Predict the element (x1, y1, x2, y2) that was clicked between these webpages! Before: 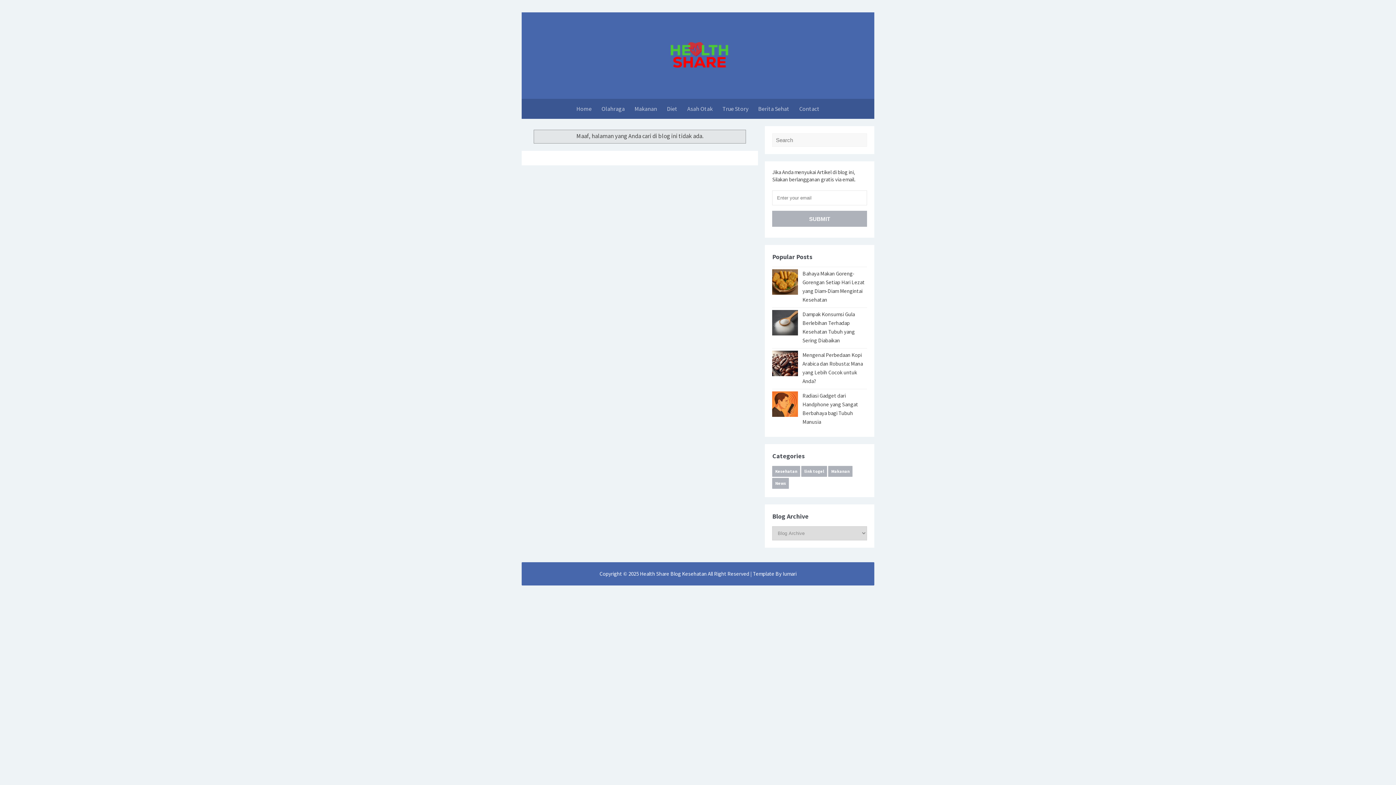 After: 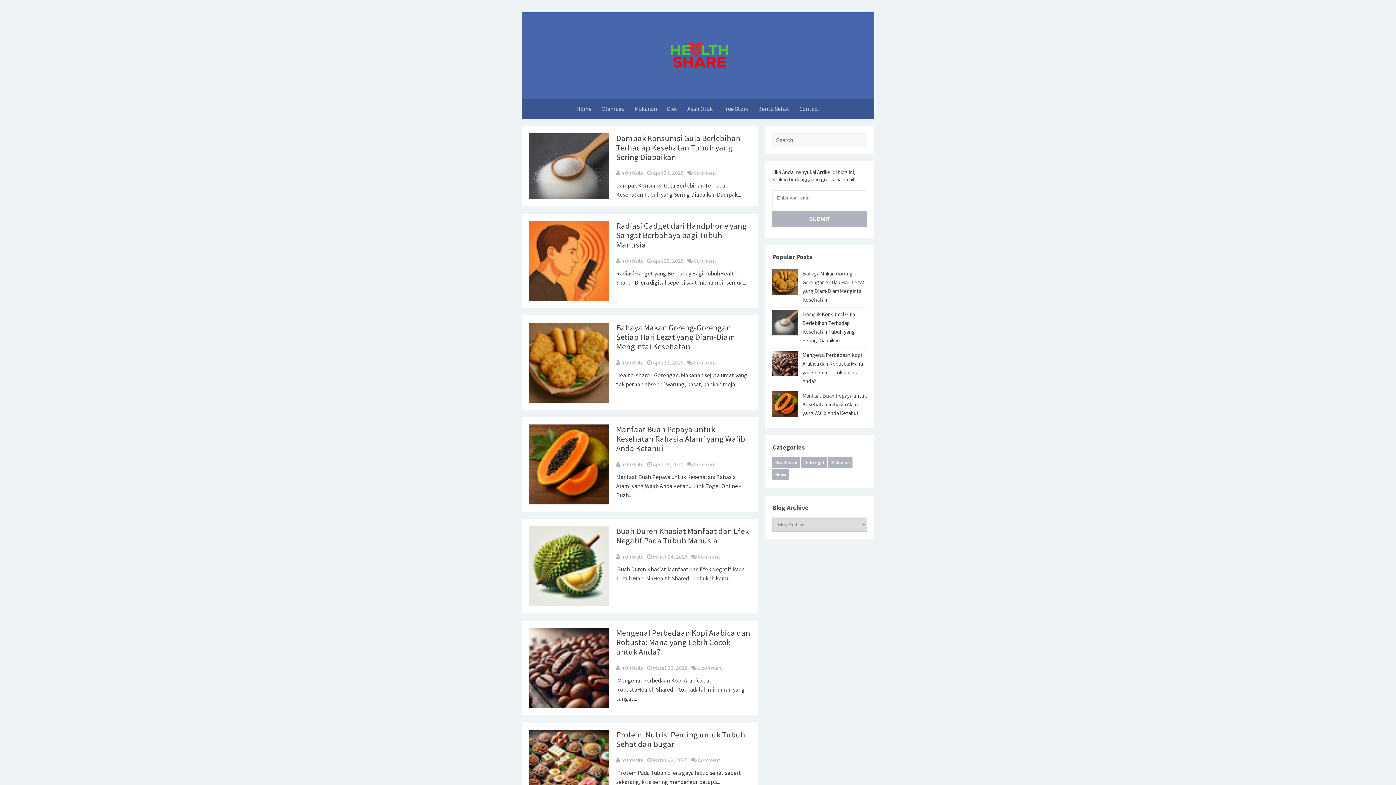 Action: label: Home bbox: (572, 104, 596, 113)